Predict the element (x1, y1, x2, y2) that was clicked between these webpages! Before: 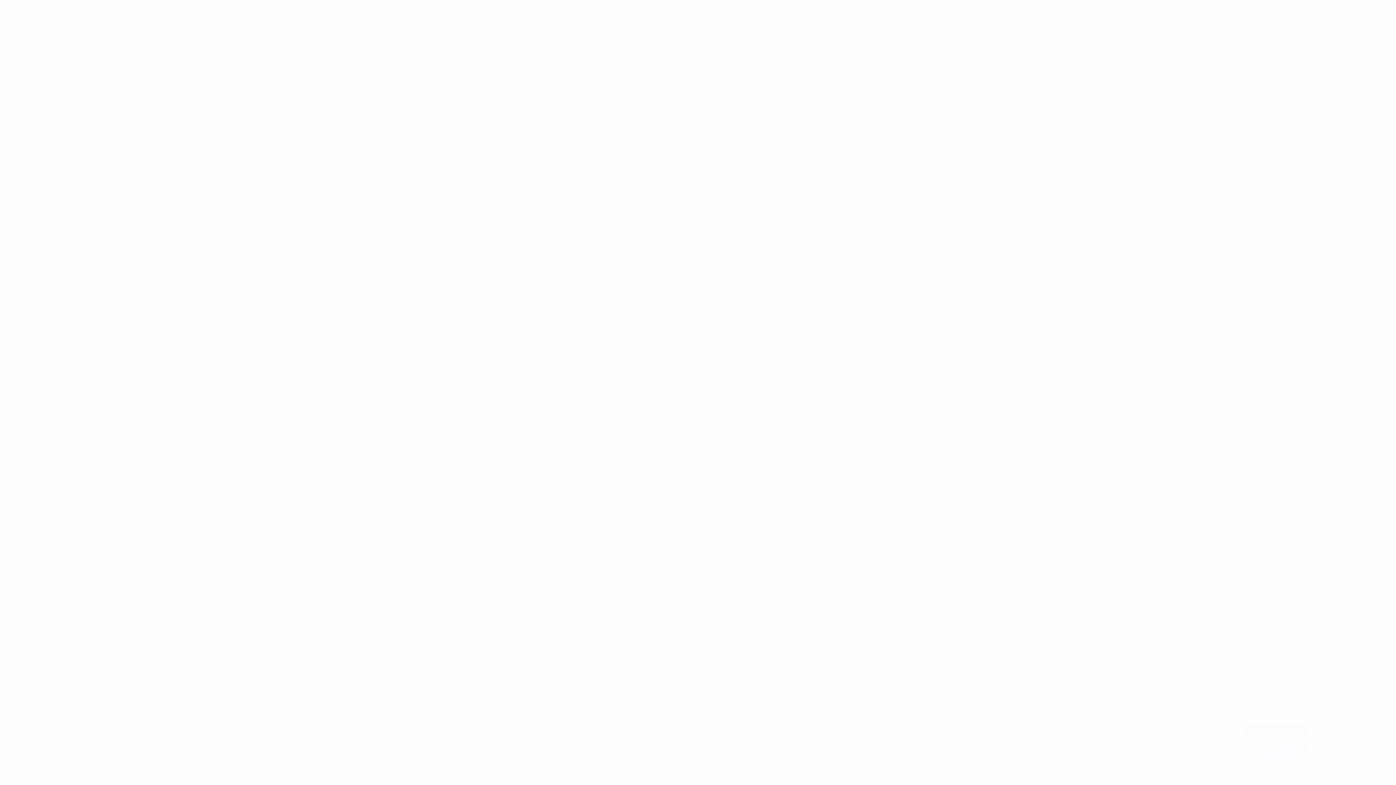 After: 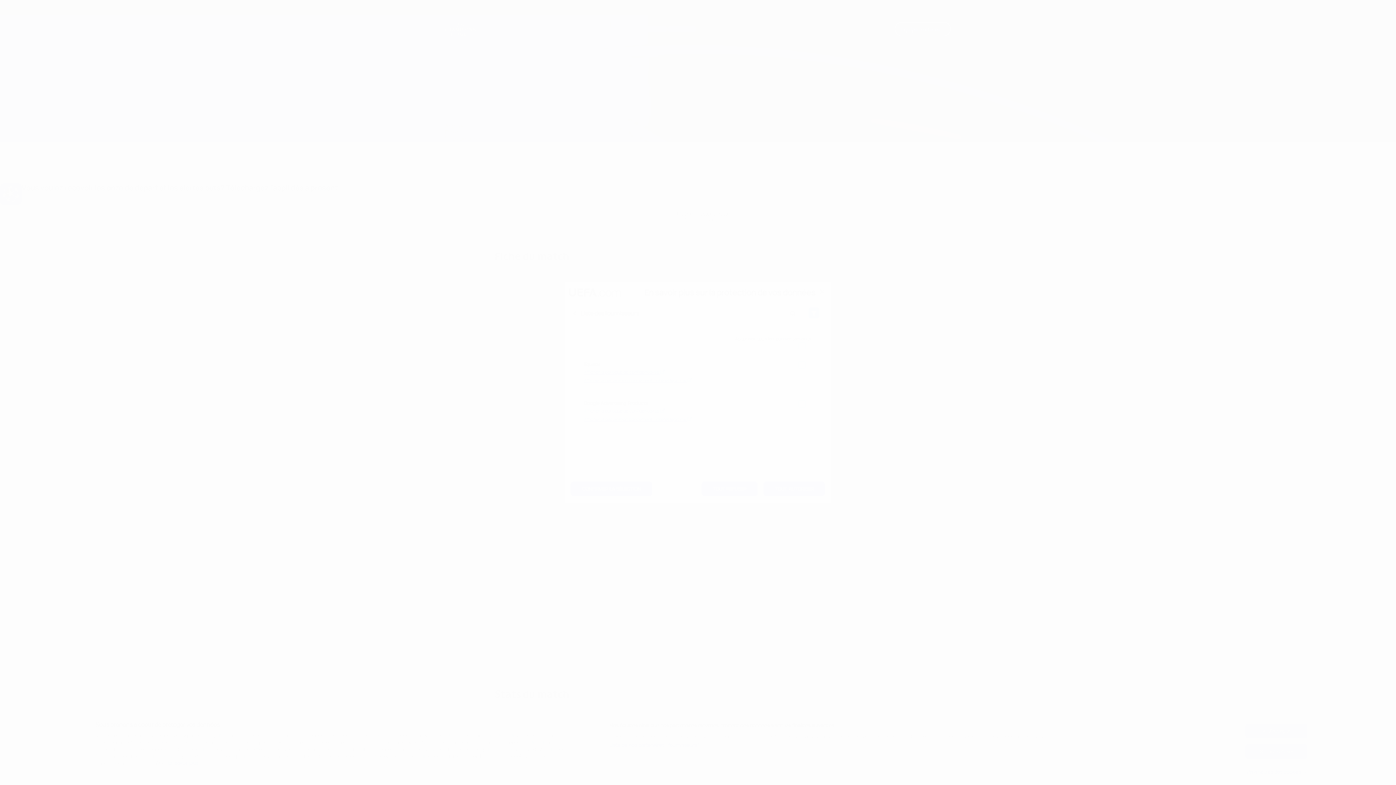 Action: label: Liste de nos partenaires (fournisseurs) bbox: (609, 742, 699, 749)